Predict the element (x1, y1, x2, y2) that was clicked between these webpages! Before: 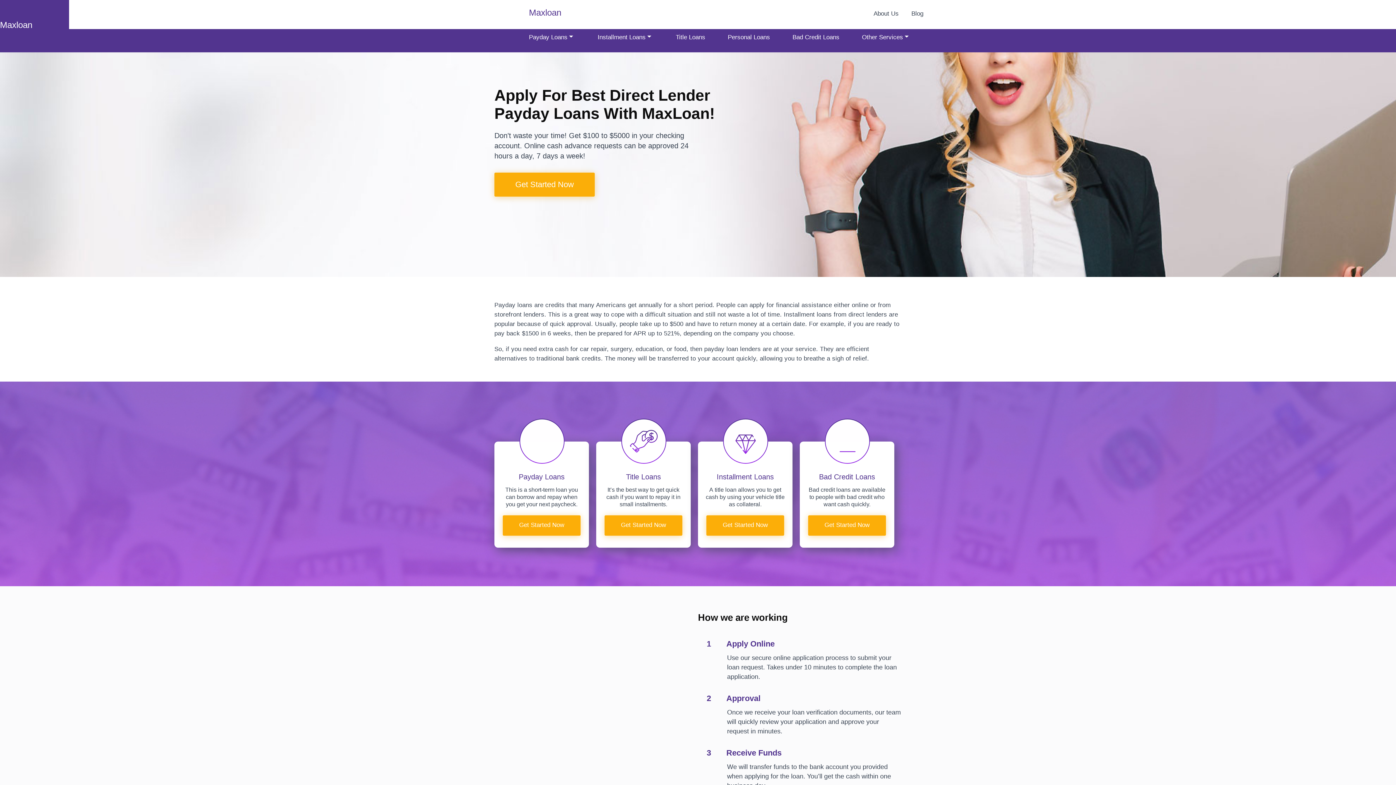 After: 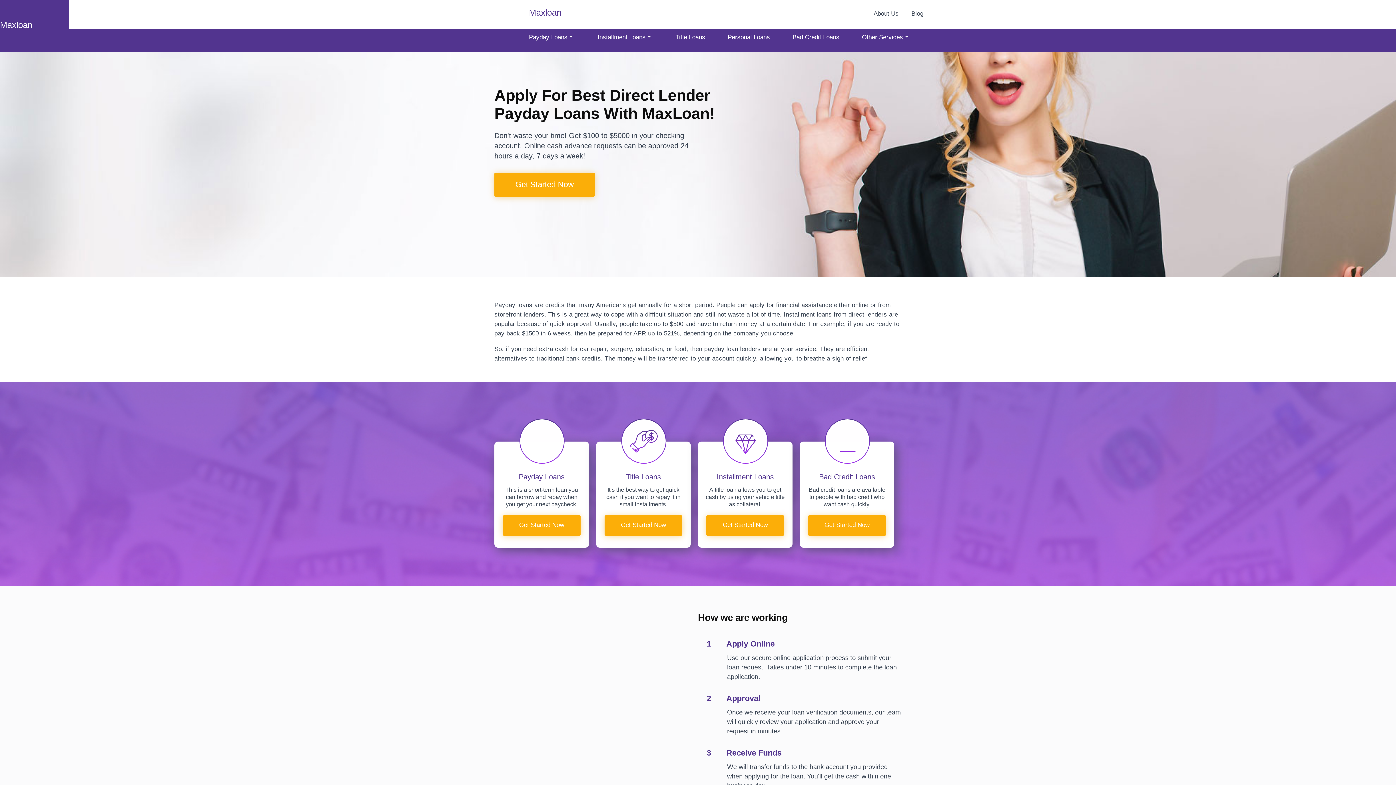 Action: label: Registration bbox: (502, 515, 580, 536)